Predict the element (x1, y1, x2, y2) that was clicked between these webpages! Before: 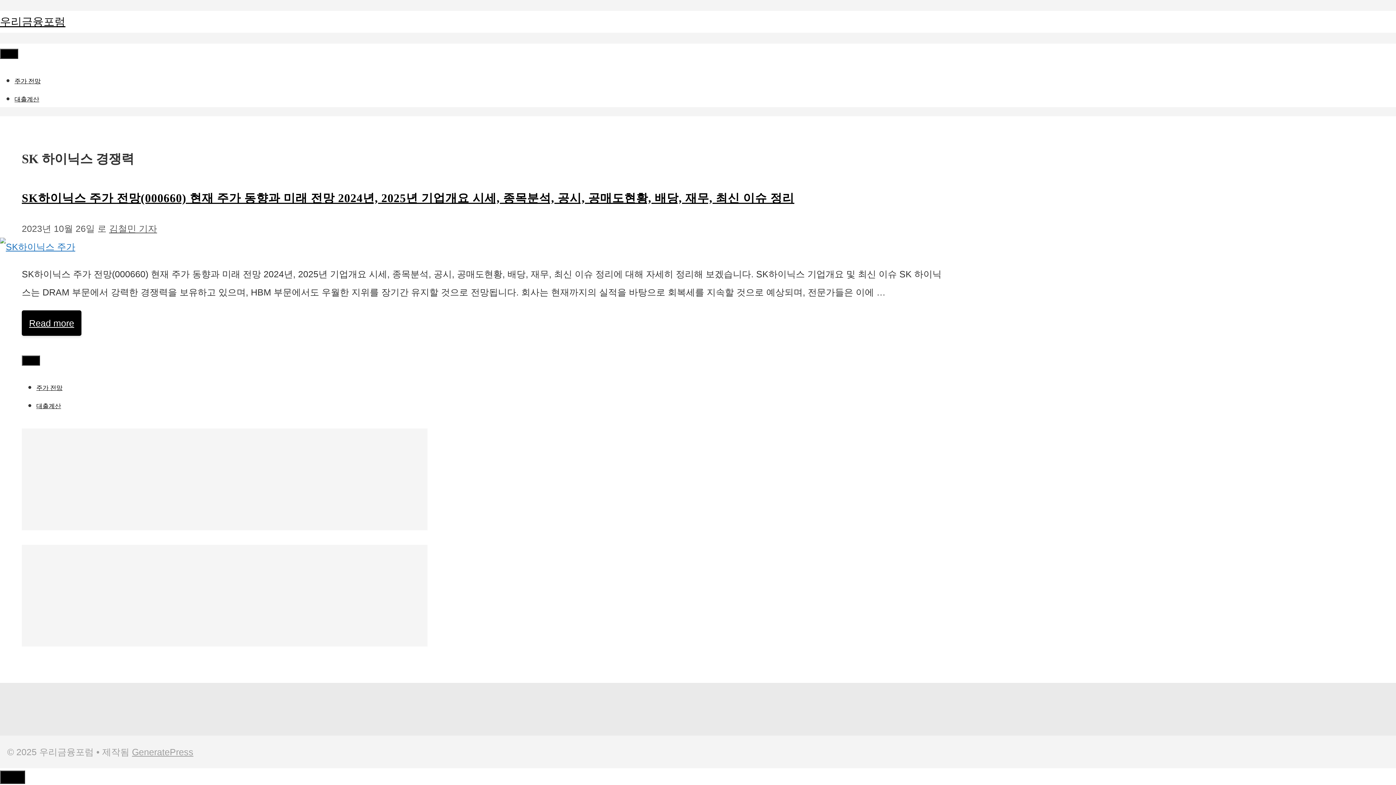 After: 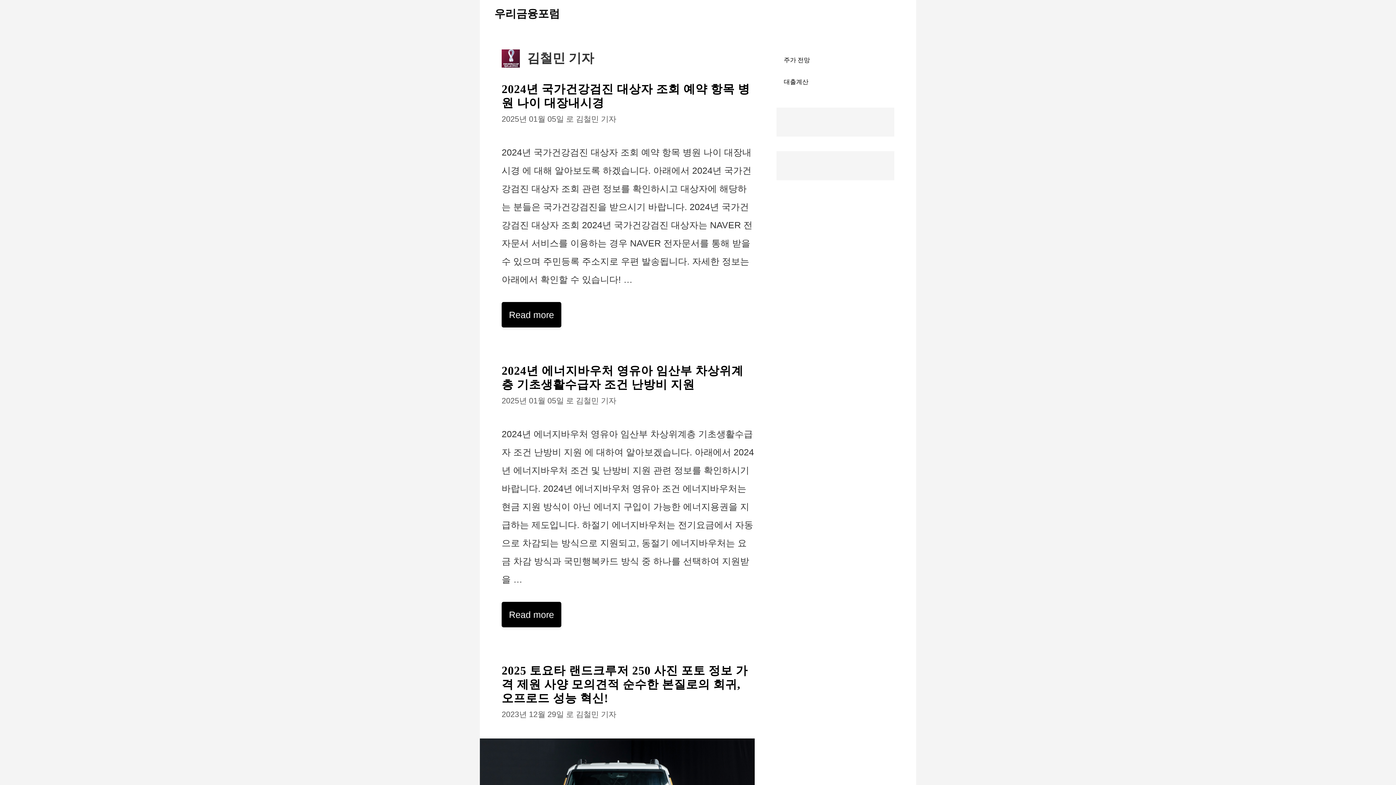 Action: label: 김철민 기자 bbox: (109, 223, 157, 233)